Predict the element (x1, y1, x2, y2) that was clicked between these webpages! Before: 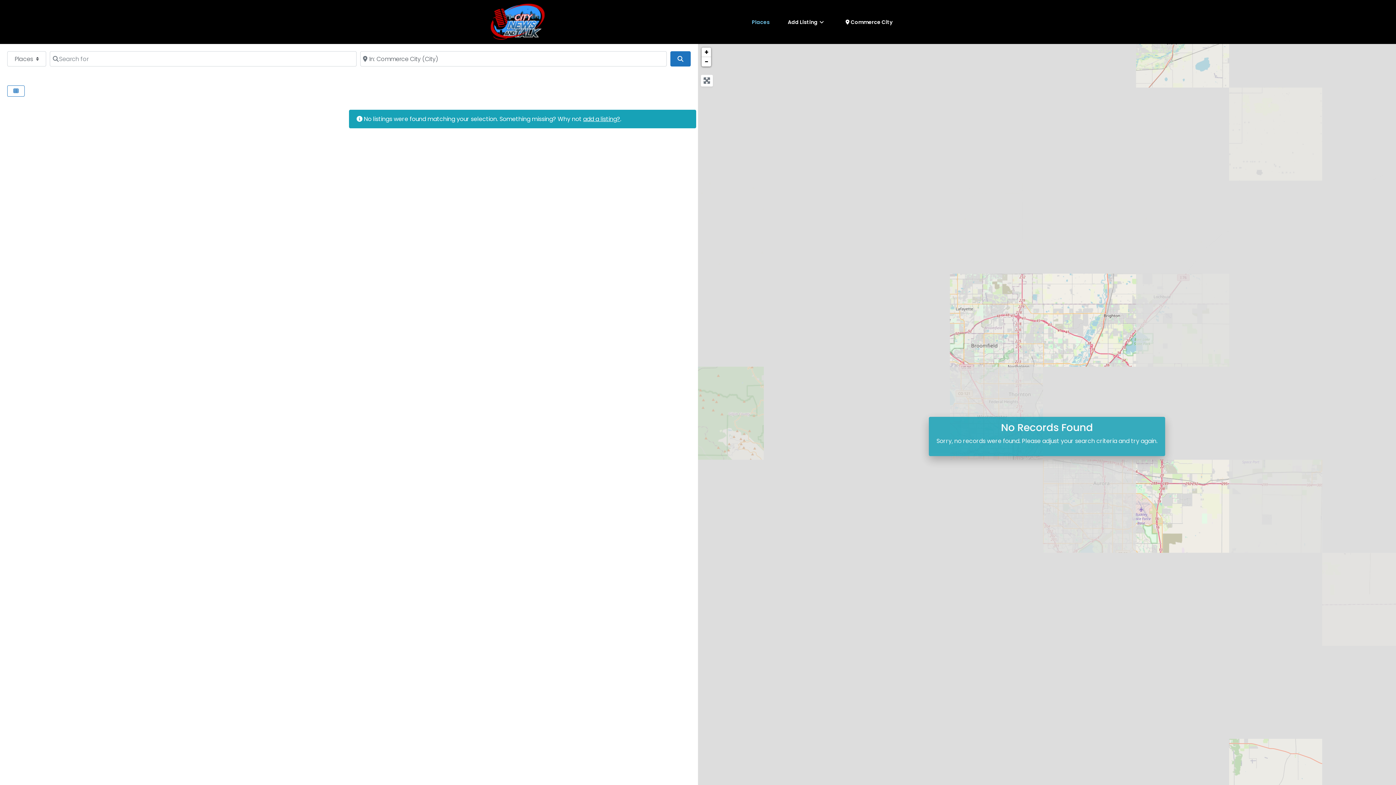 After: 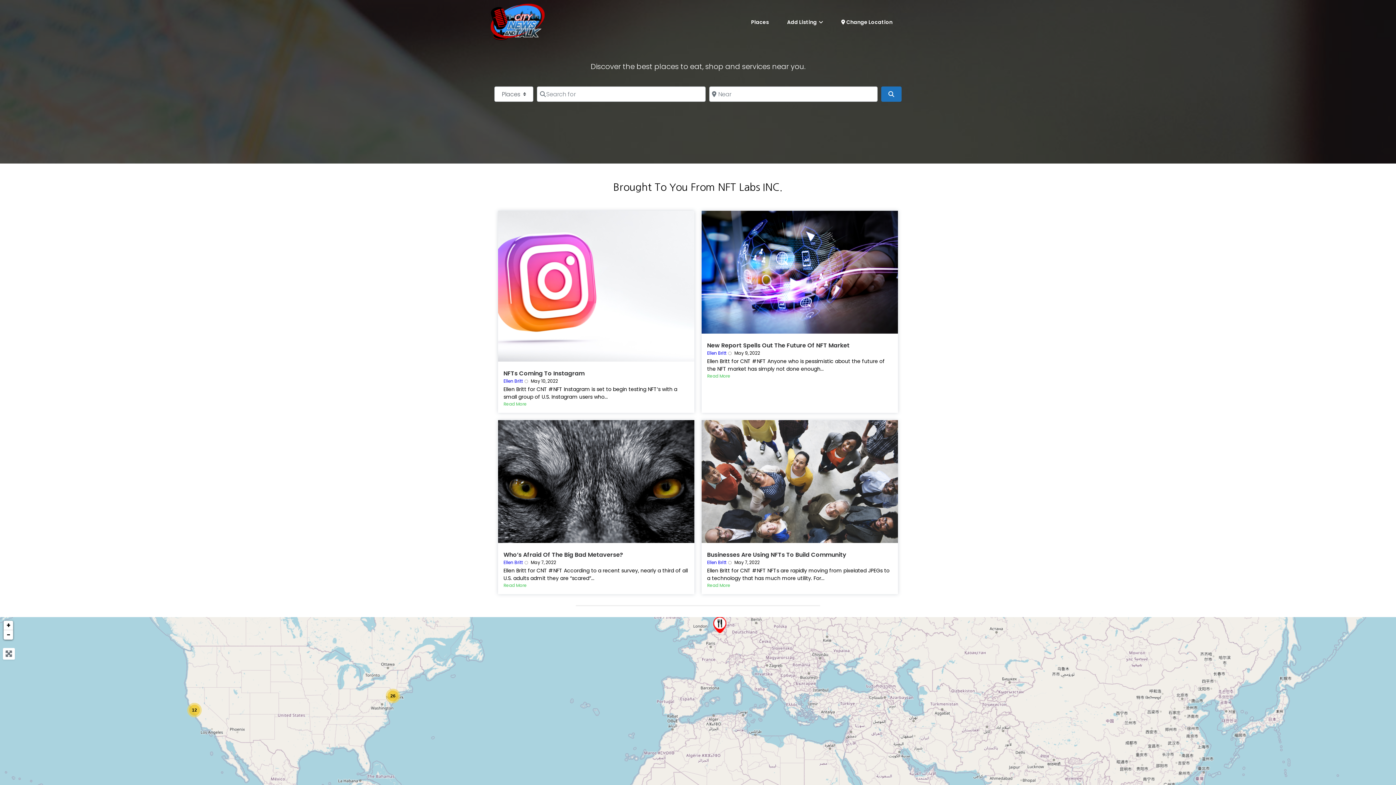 Action: bbox: (490, 3, 544, 40)